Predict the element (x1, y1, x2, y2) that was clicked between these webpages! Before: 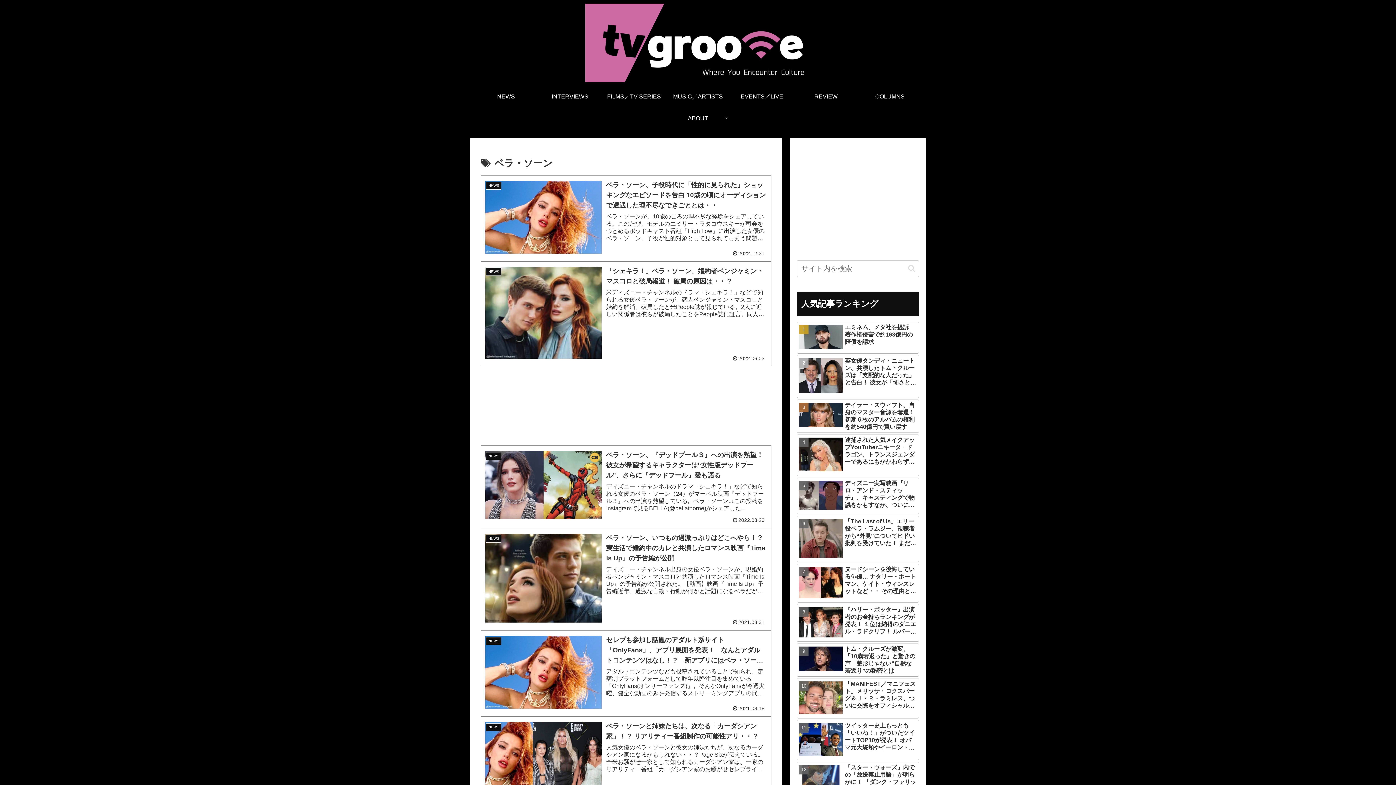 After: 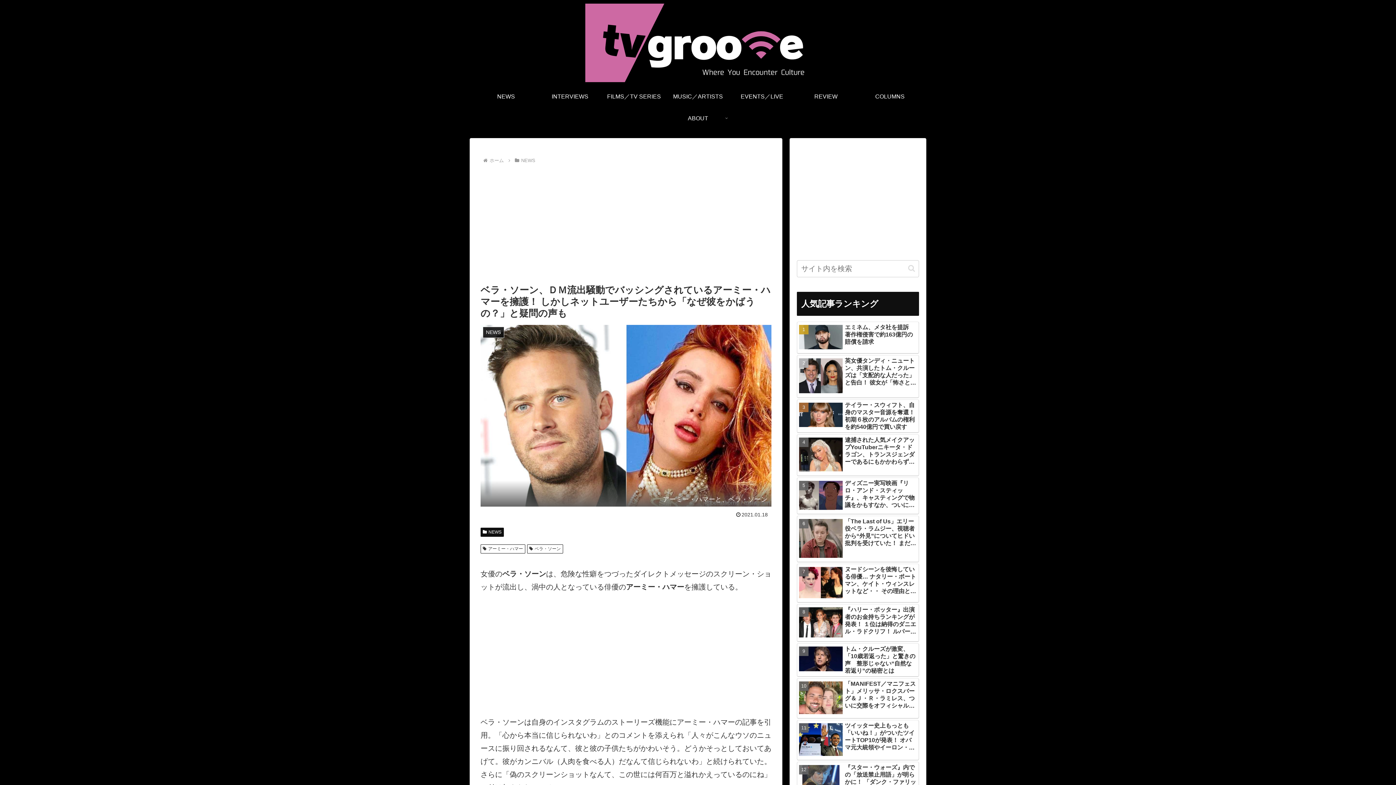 Action: bbox: (480, 729, 771, 815) label: NEWS
ベラ・ソーン、ＤＭ流出騒動でバッシングされているアーミー・ハマーを擁護！ しかしネットユーザーたちから「なぜ彼をかばうの？」と疑問の声も
女優のベラ・ソーンは、危険な性癖をつづったダイレクトメッセージのスクリーン・ショットが流出し、渦中の人となっている俳優のアーミー・ハマーを擁護している。ベラ・ソーンは自身のインスタグラムのストーリーズ機能にアーミー・ハマーの記事を引用。「心...
2021.01.18